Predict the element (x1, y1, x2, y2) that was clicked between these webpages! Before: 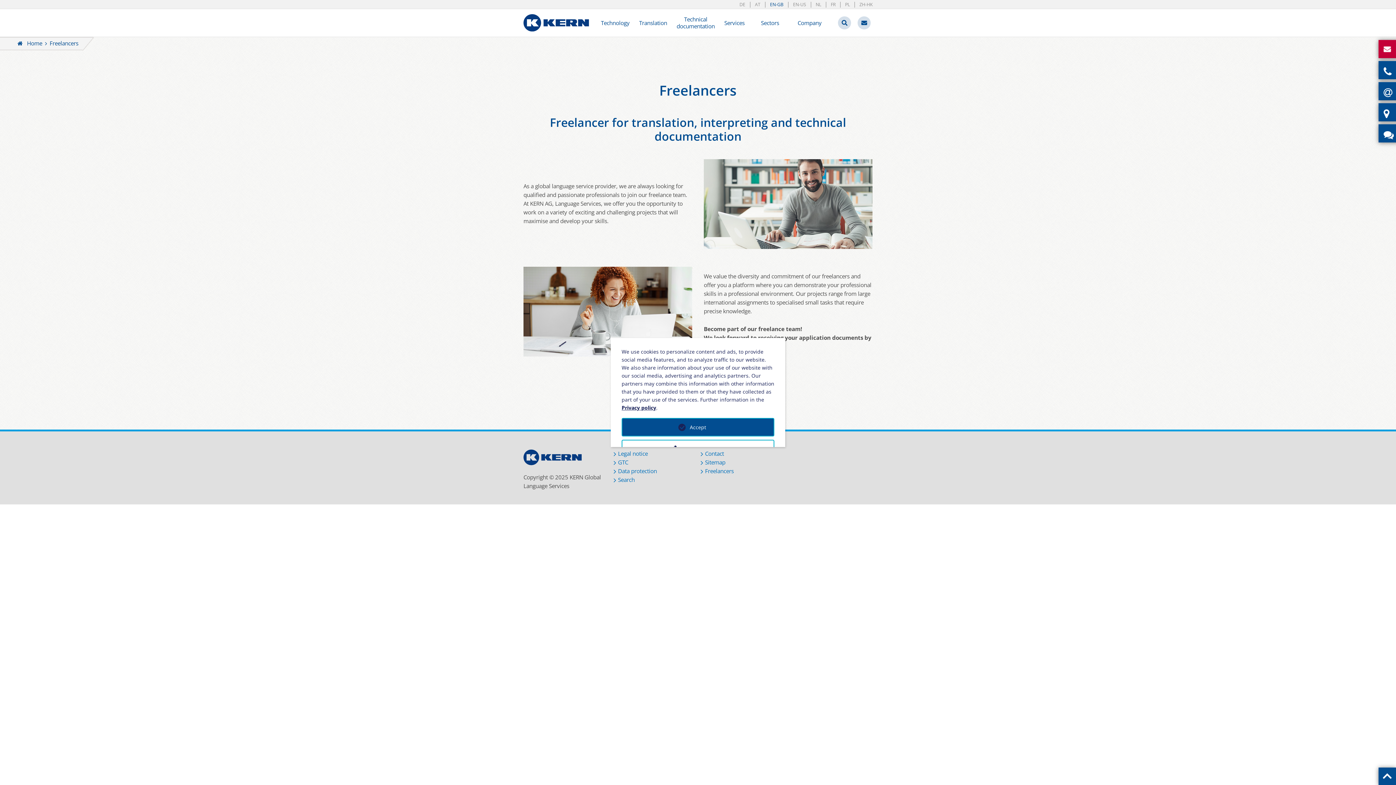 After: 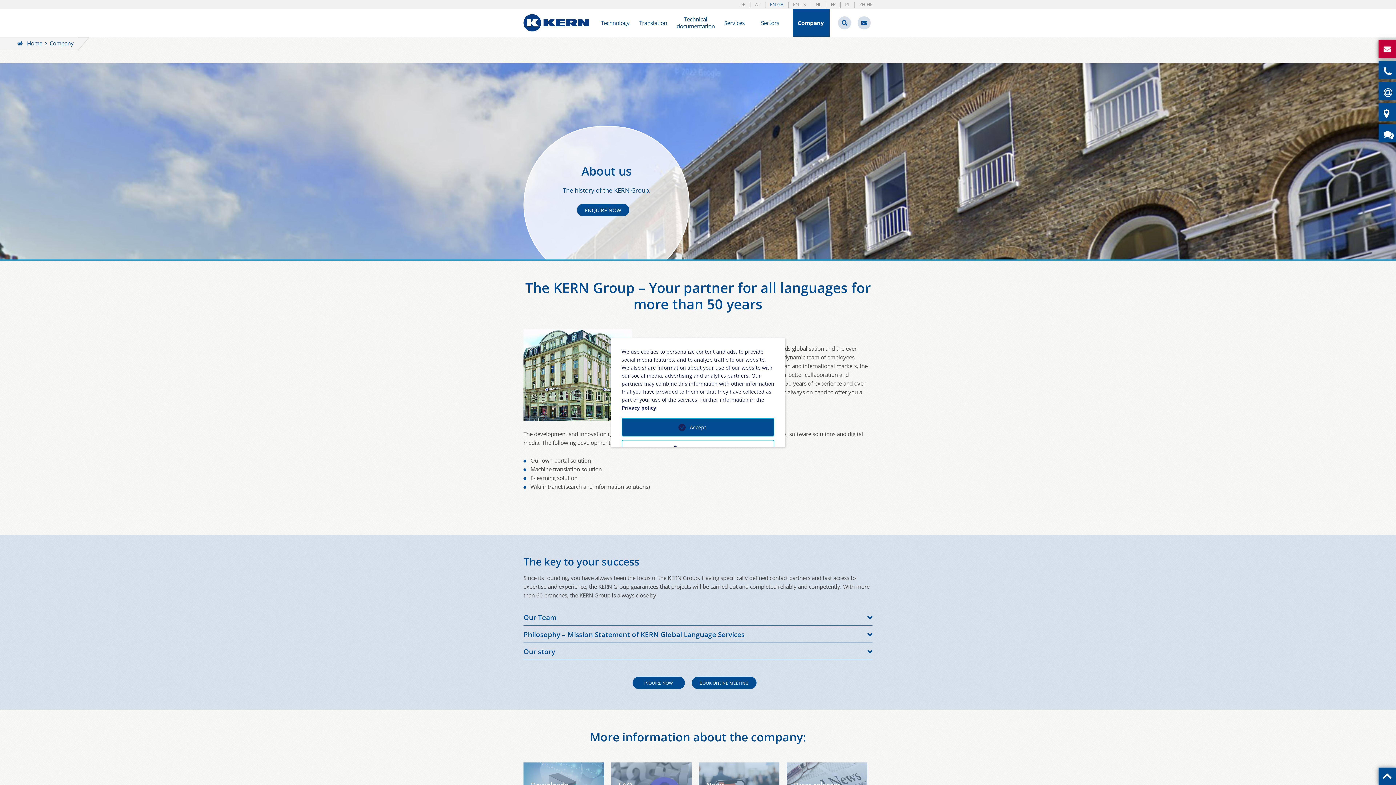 Action: bbox: (793, 9, 829, 36) label: Company